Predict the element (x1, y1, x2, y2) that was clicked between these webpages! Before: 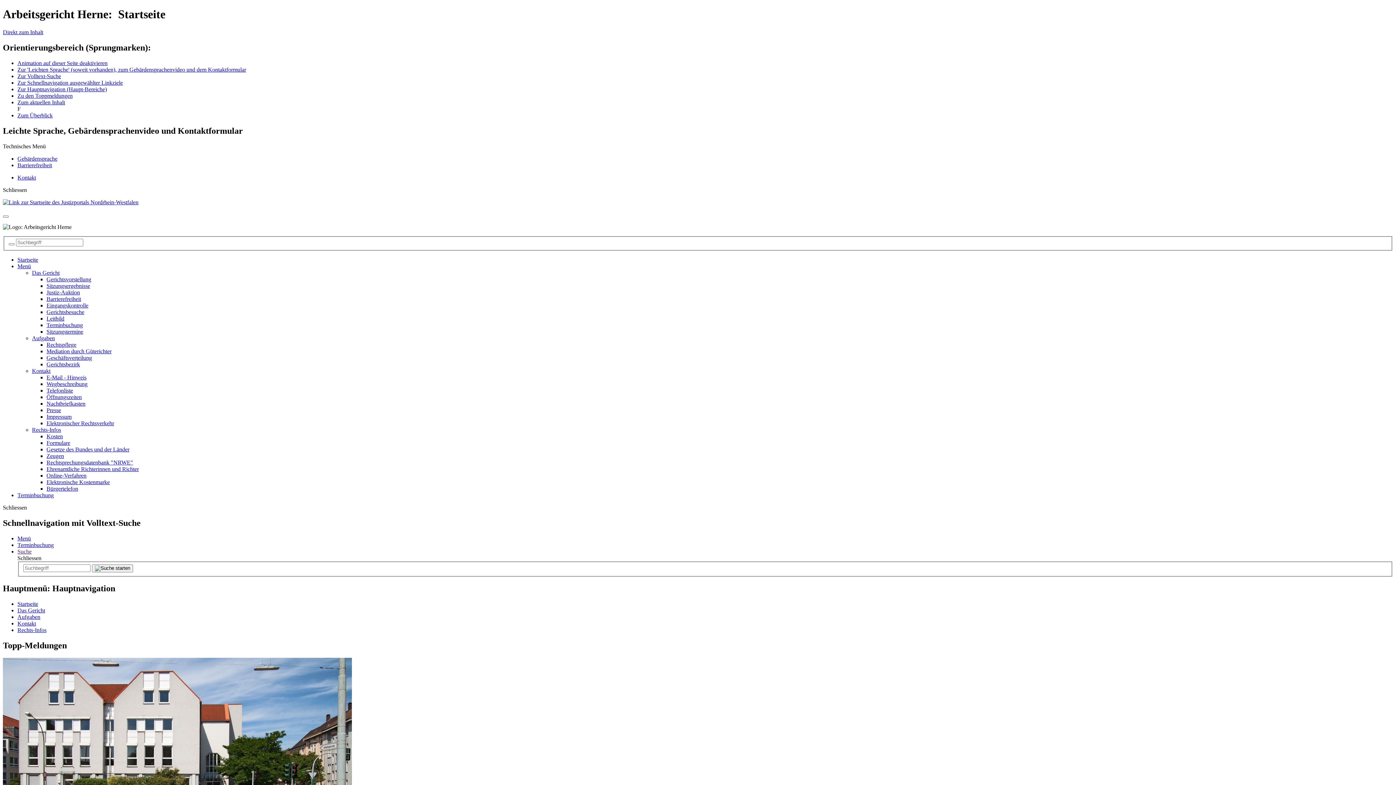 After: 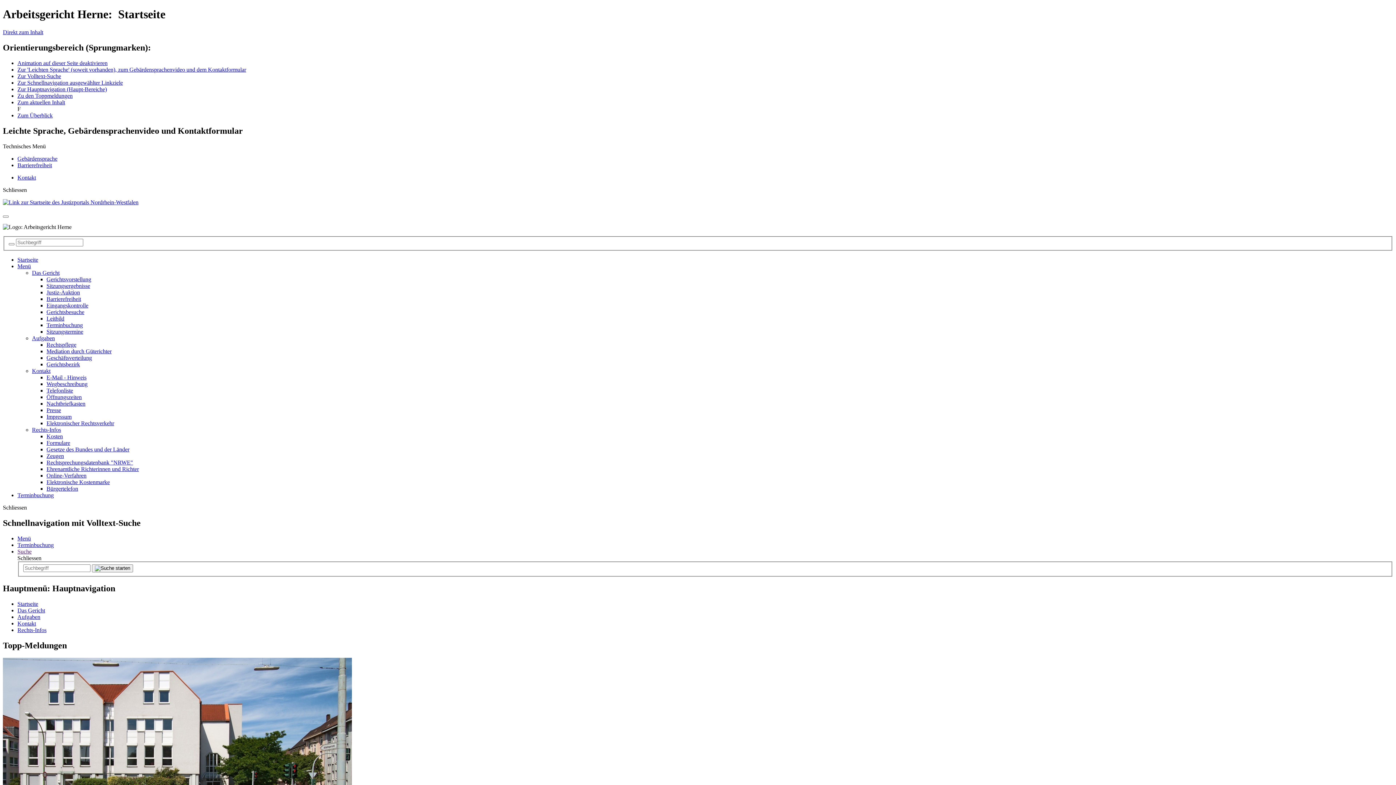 Action: bbox: (46, 374, 86, 380) label: E-Mail - Hinweis